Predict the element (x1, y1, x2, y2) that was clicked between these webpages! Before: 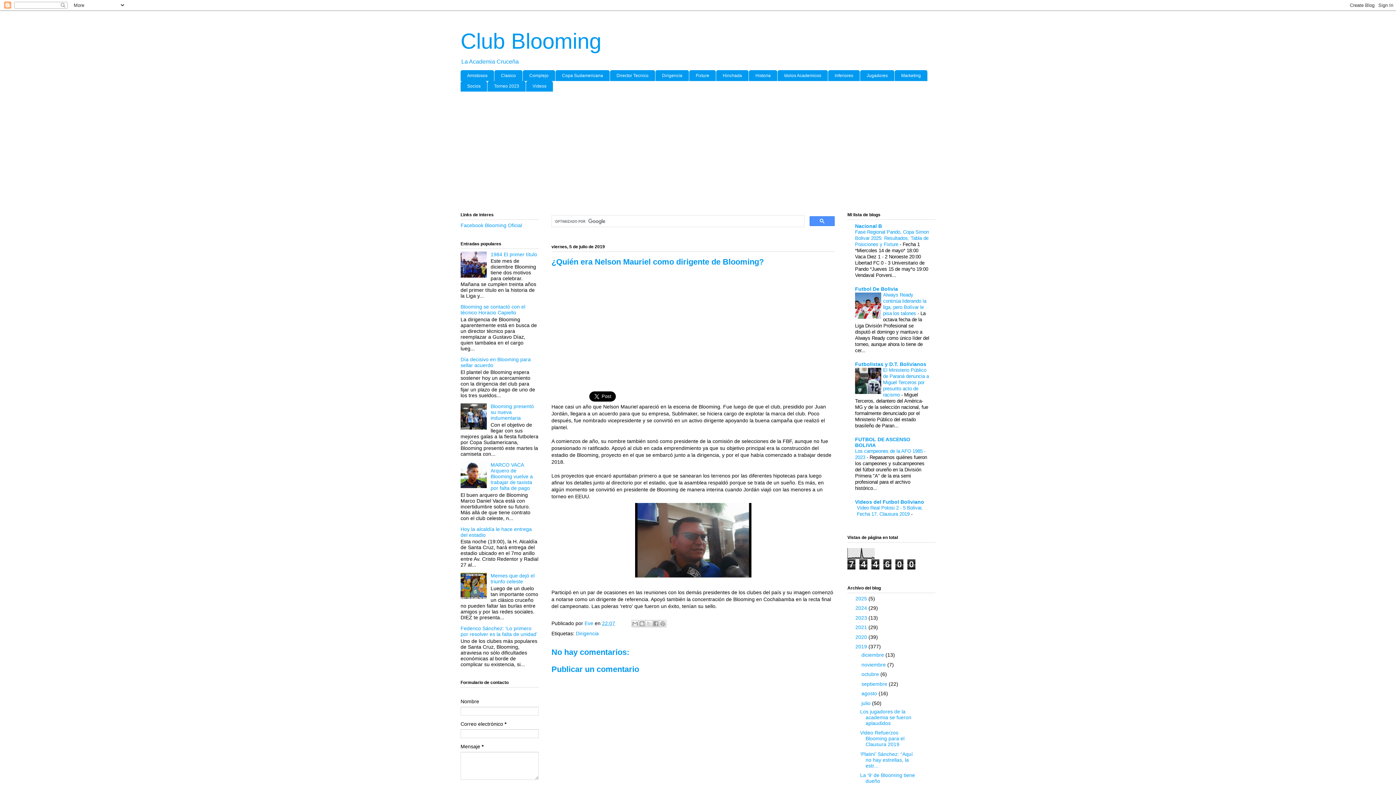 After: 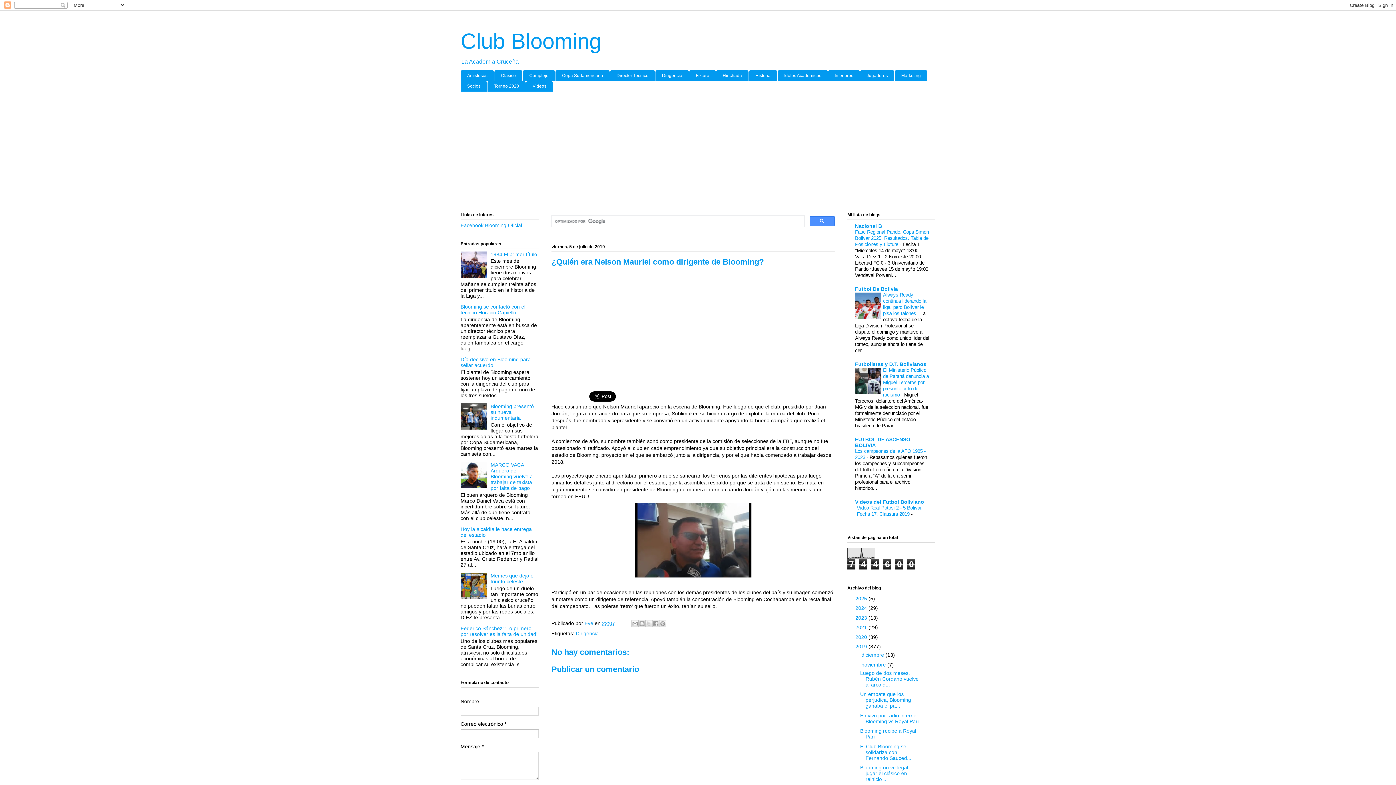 Action: bbox: (853, 662, 861, 667) label: ►  